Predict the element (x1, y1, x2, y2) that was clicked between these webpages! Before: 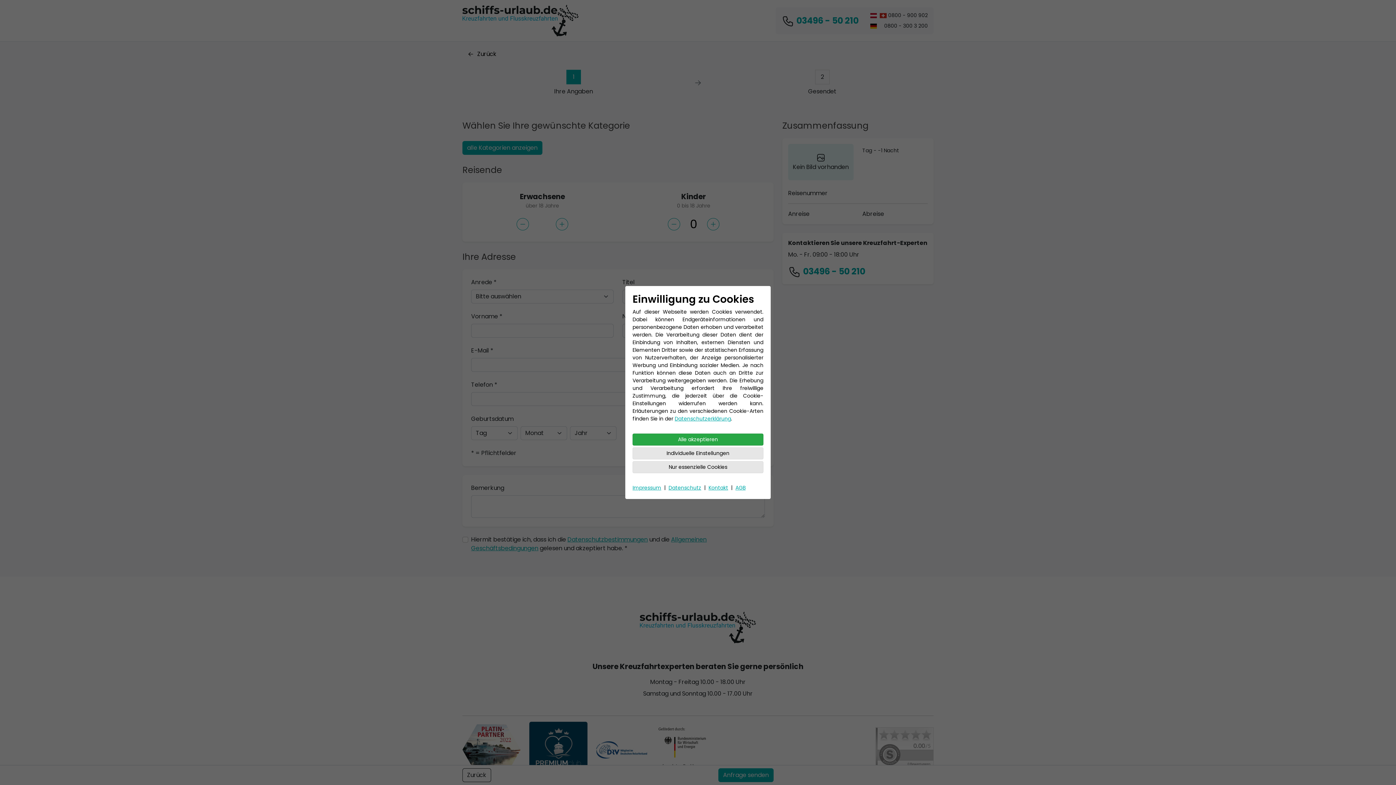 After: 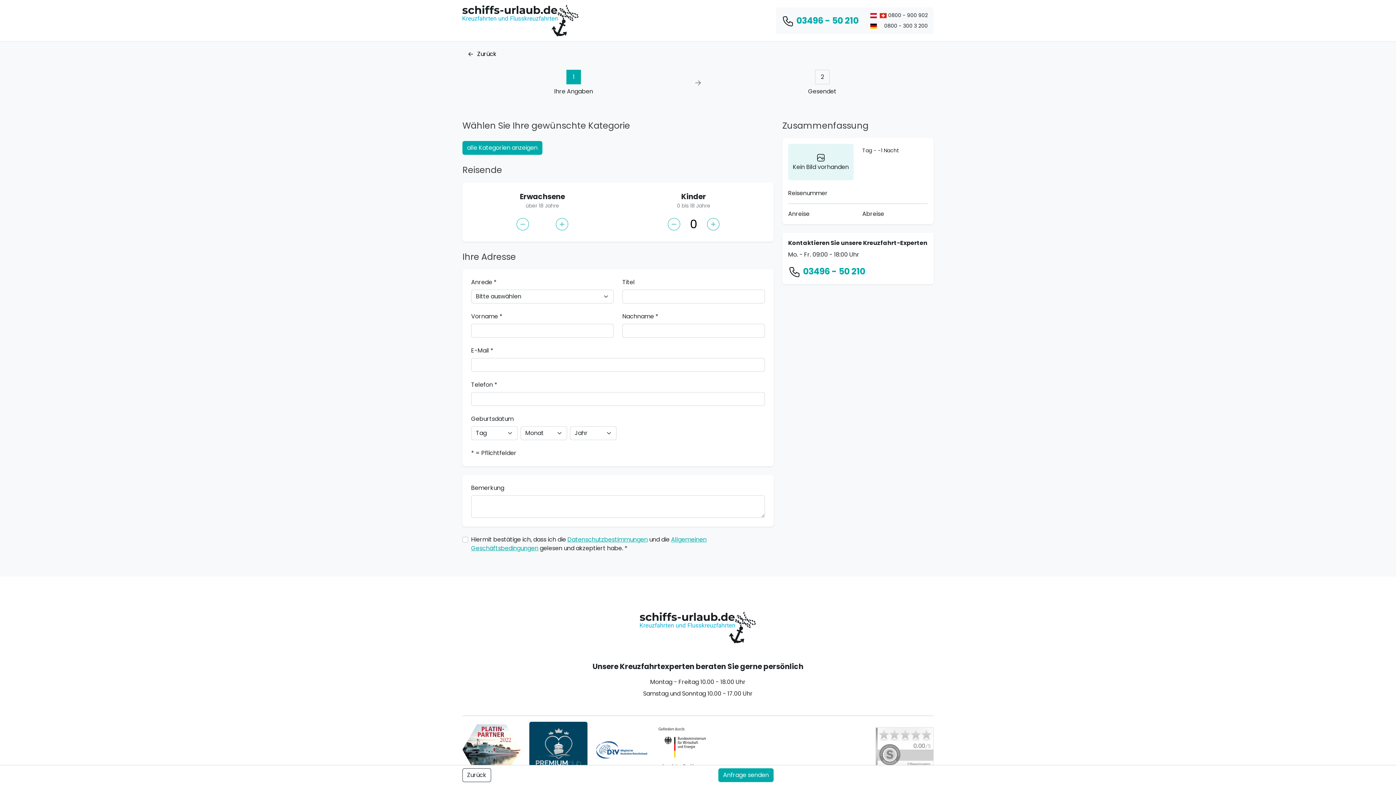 Action: bbox: (632, 433, 763, 445) label: Alle akzeptieren